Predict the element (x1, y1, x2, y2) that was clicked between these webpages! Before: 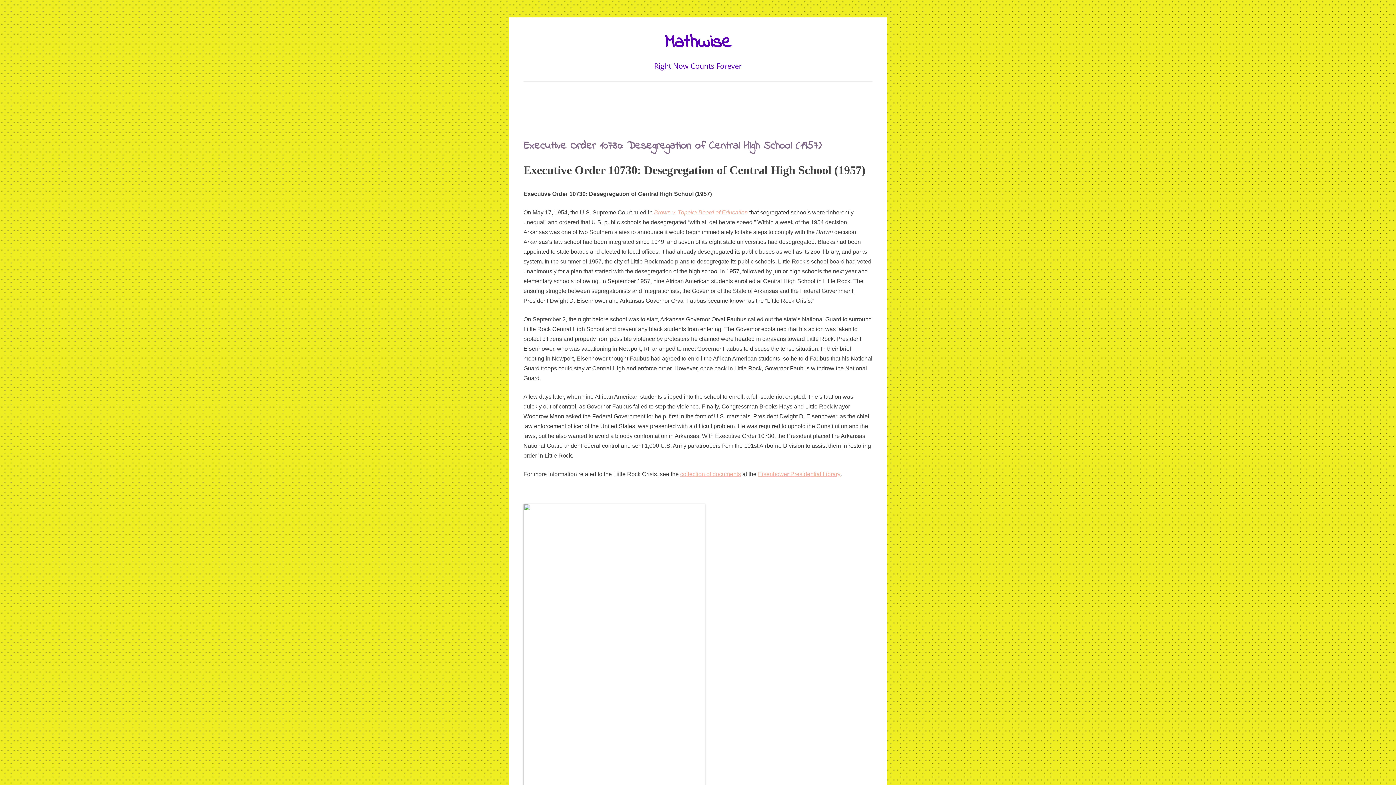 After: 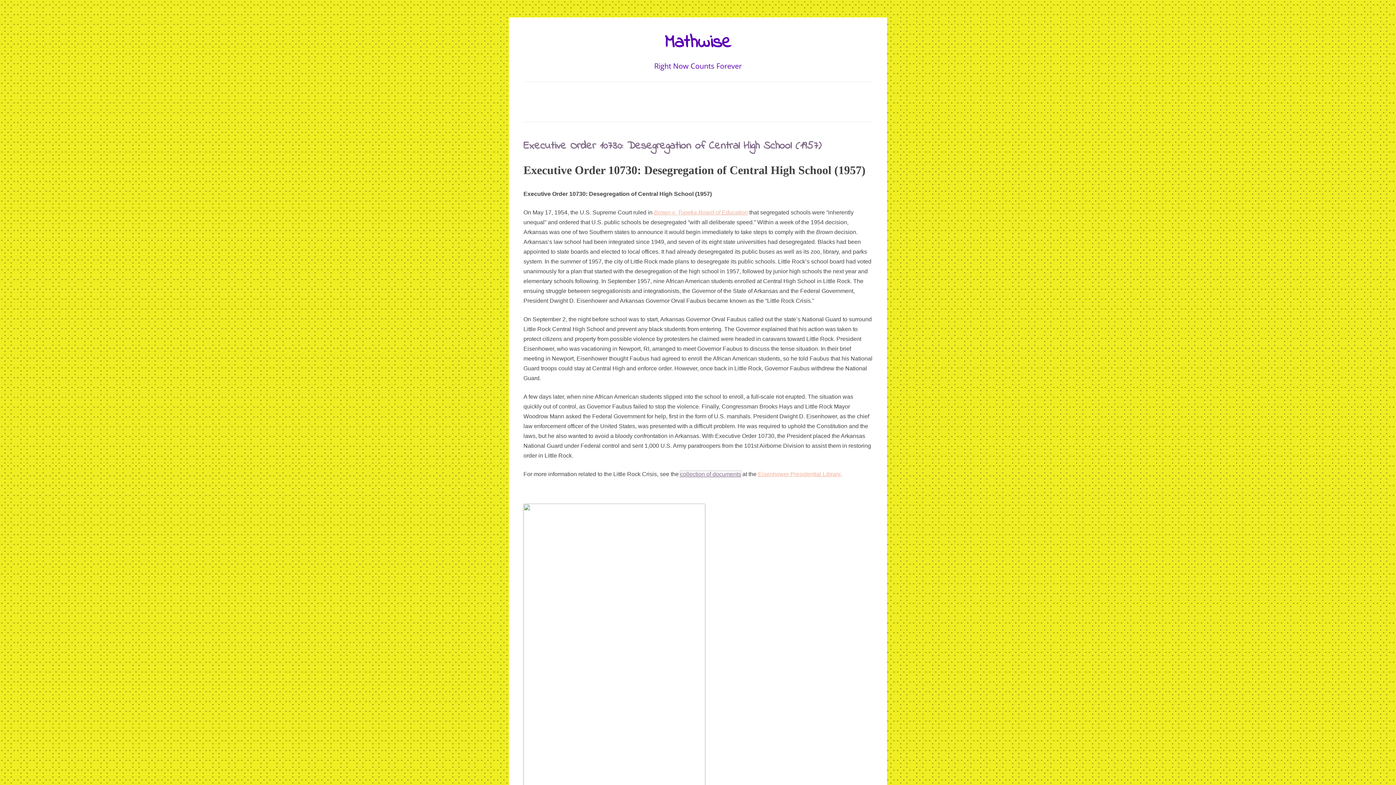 Action: bbox: (680, 471, 741, 477) label: collection of documents